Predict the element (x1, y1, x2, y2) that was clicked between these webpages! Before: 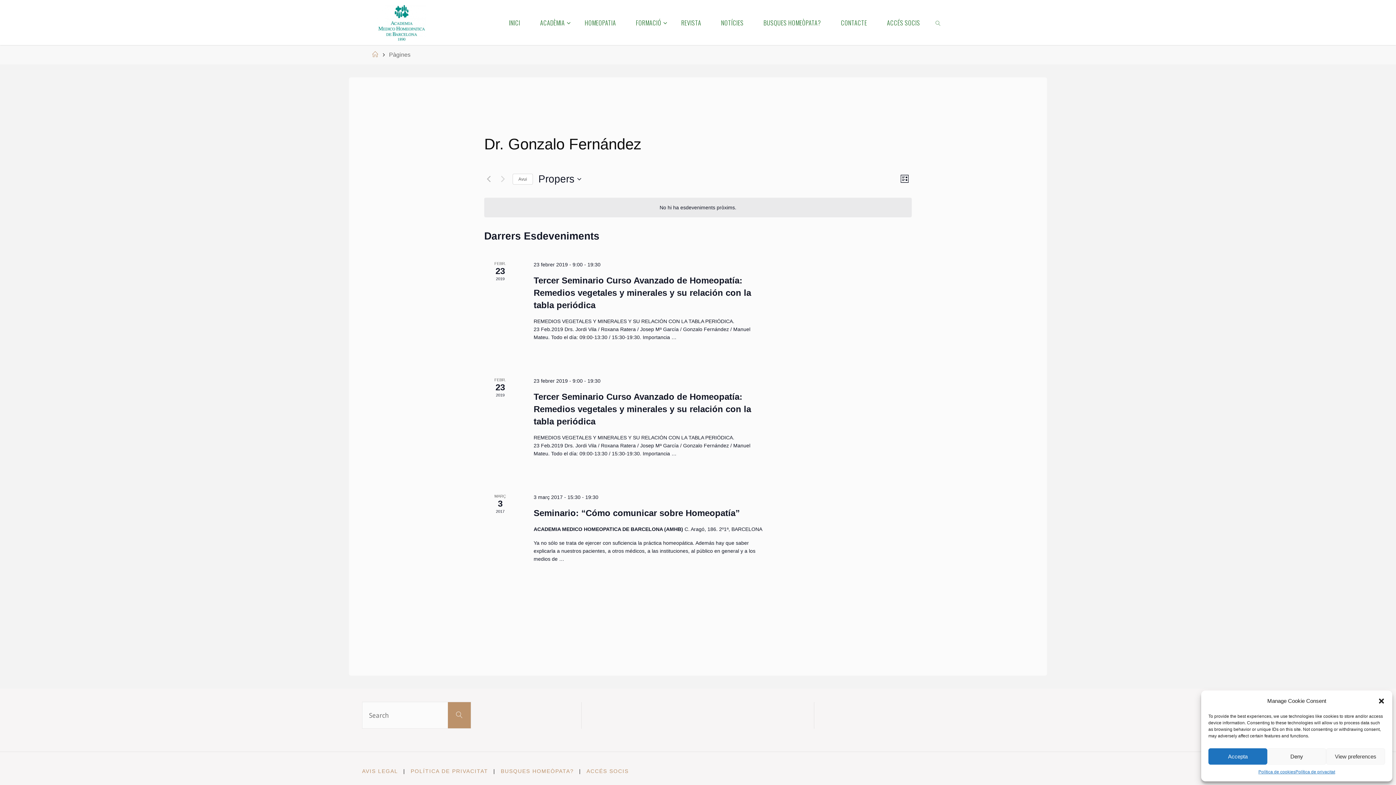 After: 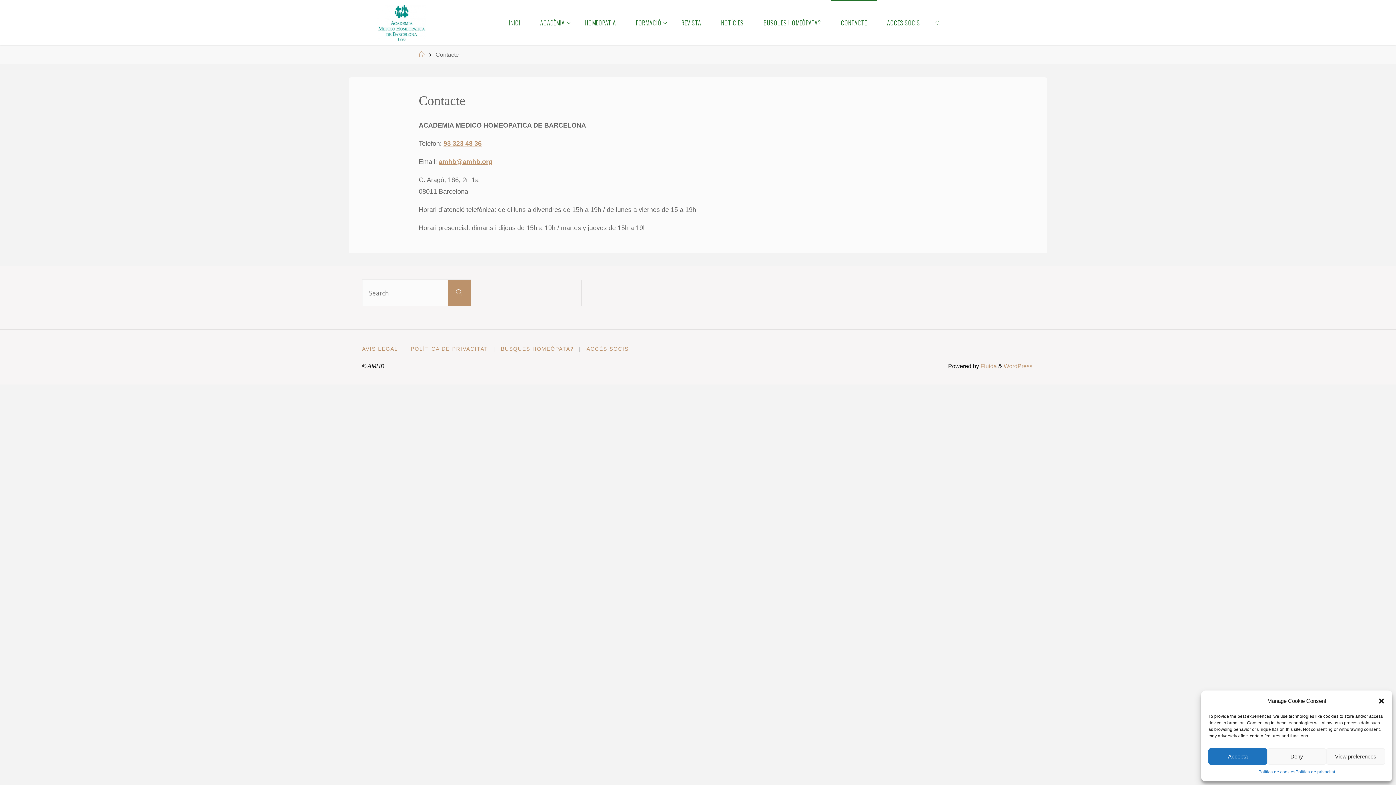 Action: label: CONTACTE bbox: (831, 0, 877, 45)